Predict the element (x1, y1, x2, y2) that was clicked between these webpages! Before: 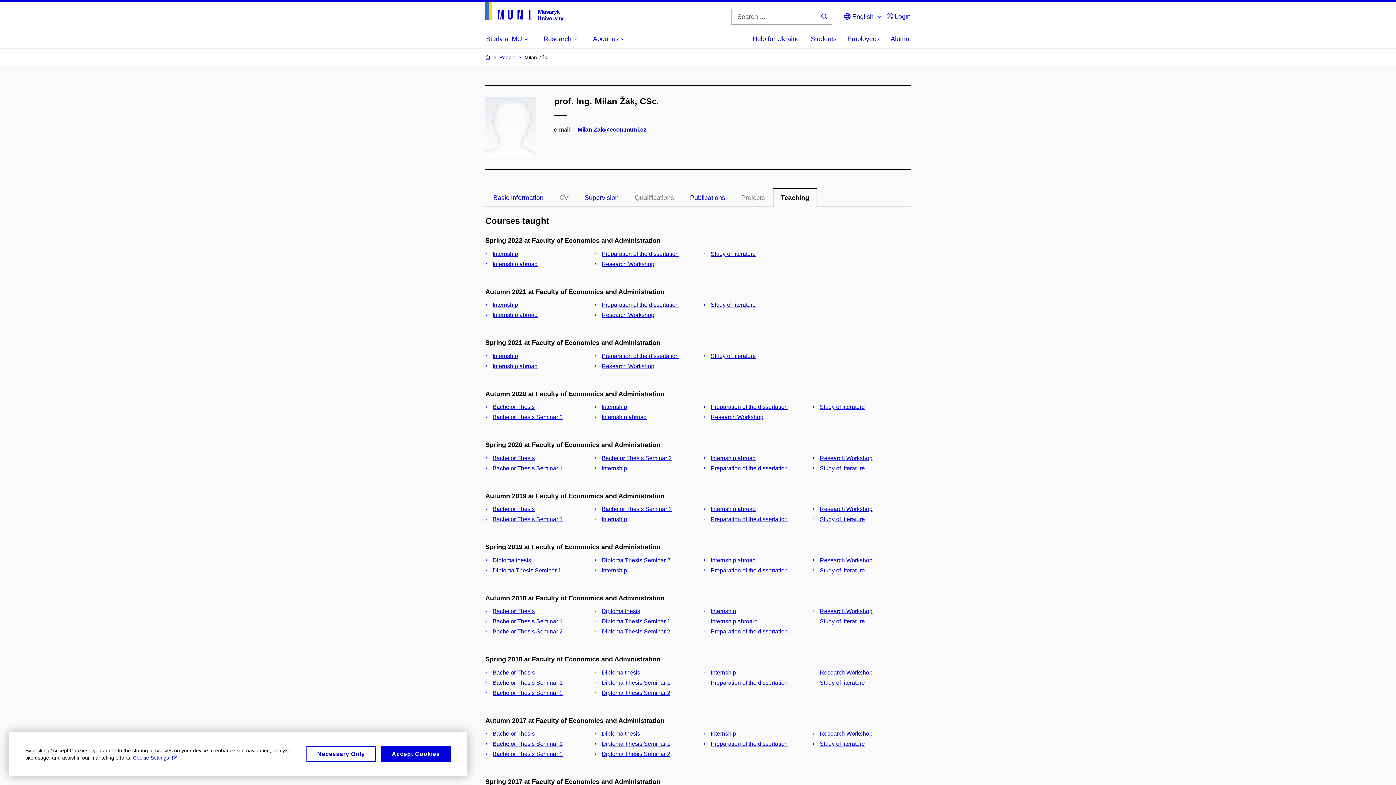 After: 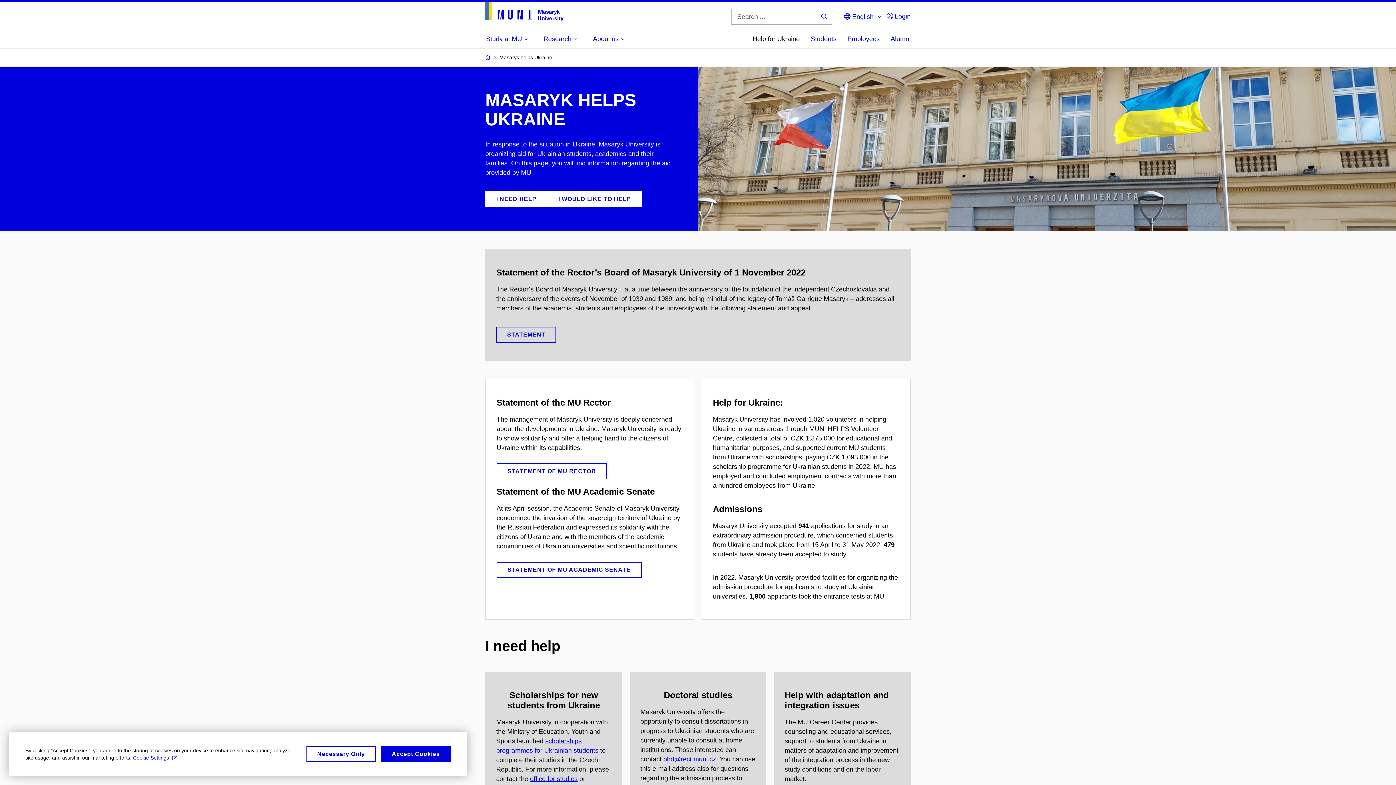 Action: label: Help for Ukraine bbox: (752, 30, 800, 48)